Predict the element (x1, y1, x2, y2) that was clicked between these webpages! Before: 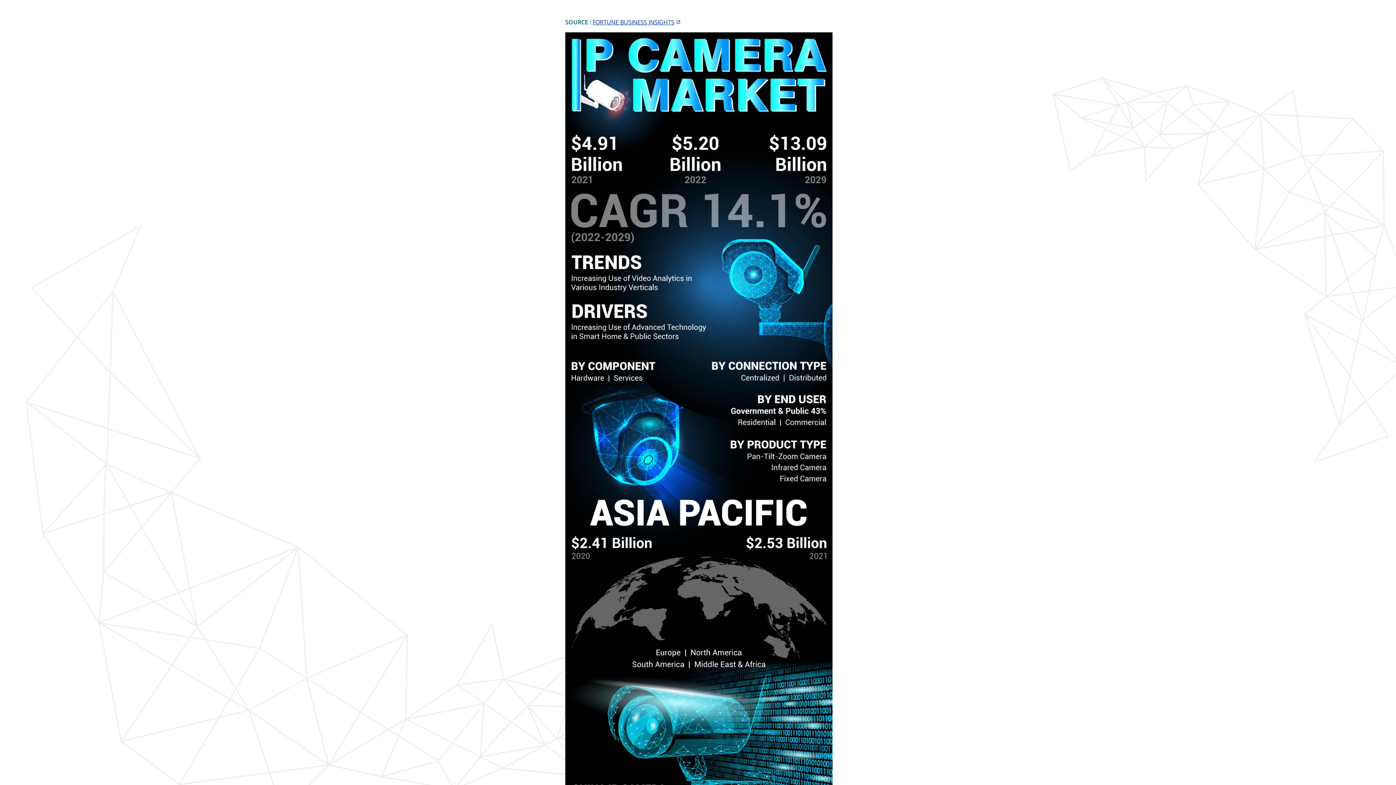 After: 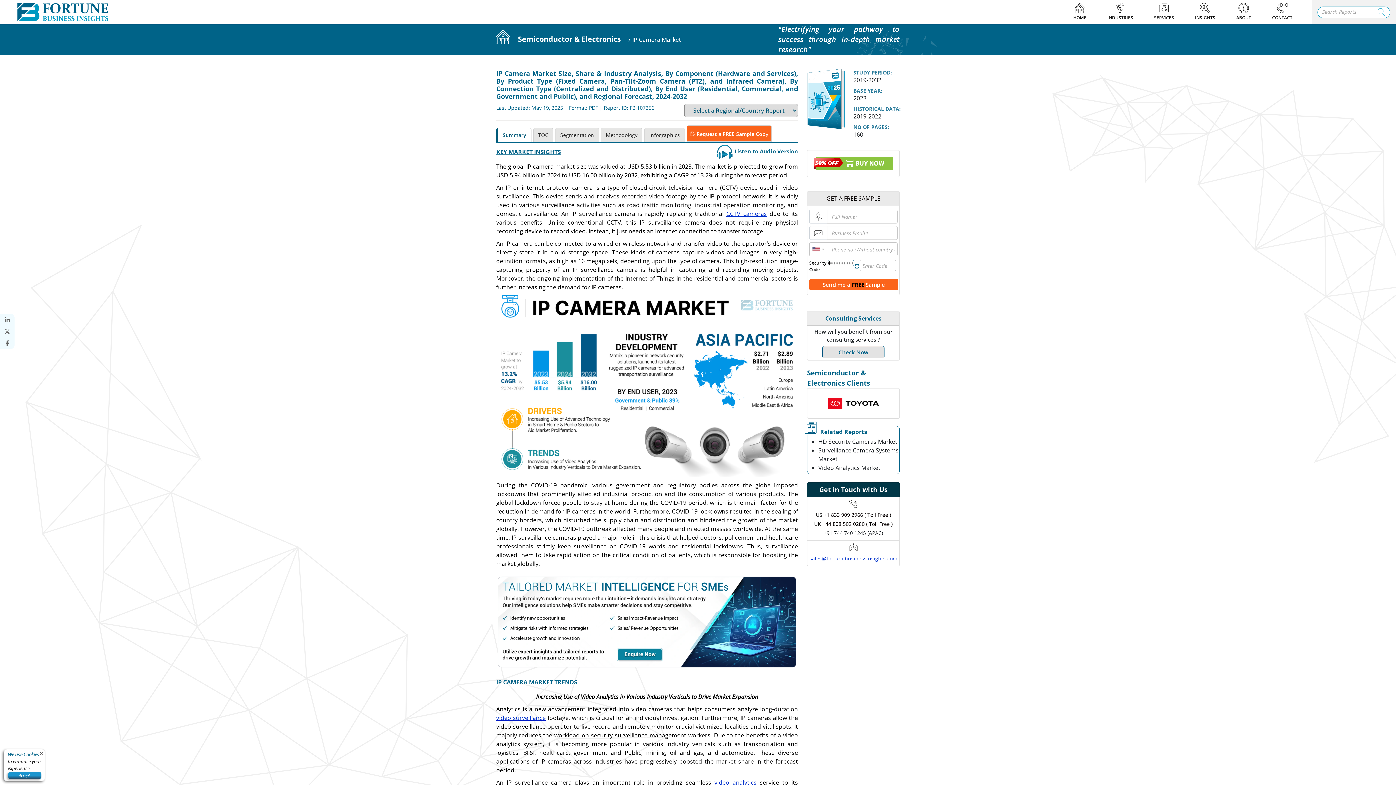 Action: label: FORTUNE BUSINESS INSIGHTS bbox: (592, 18, 682, 26)